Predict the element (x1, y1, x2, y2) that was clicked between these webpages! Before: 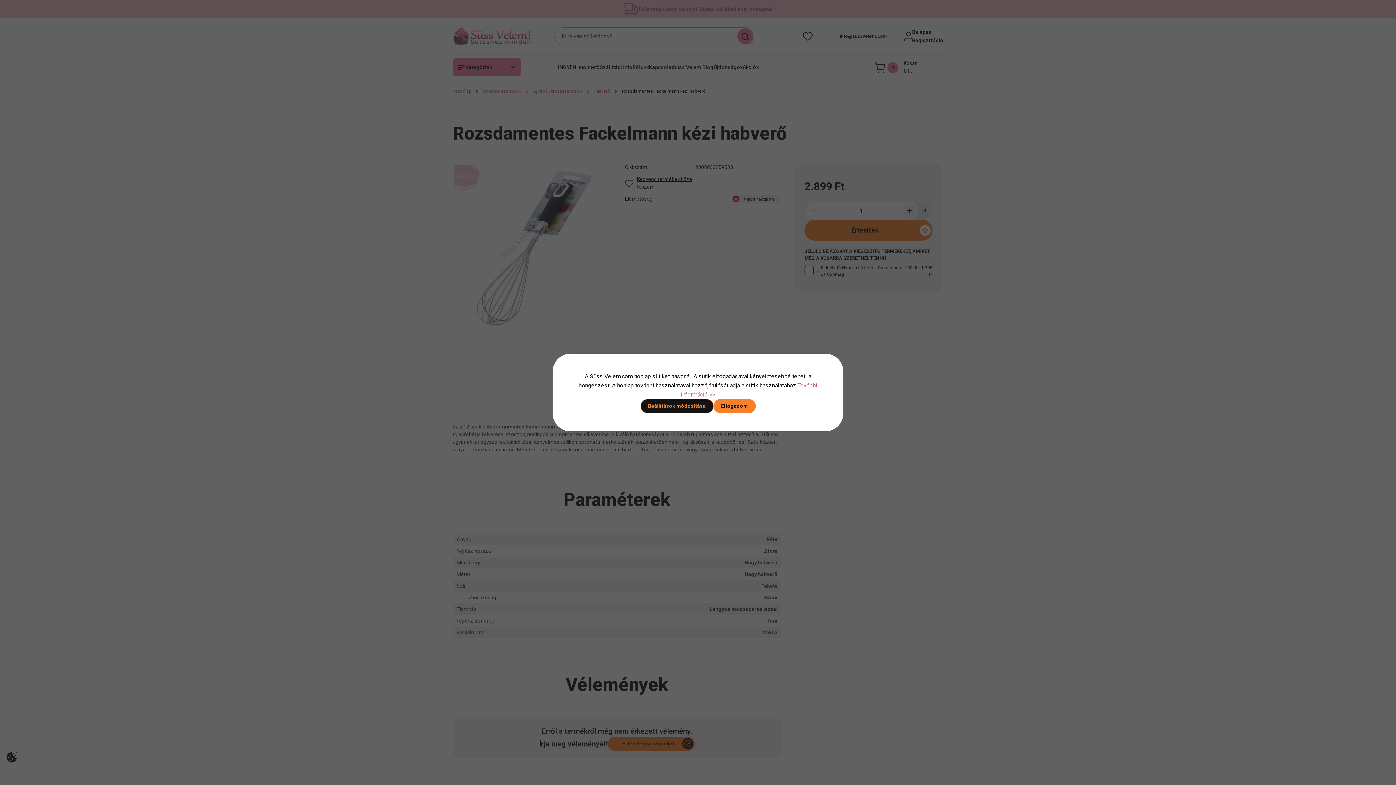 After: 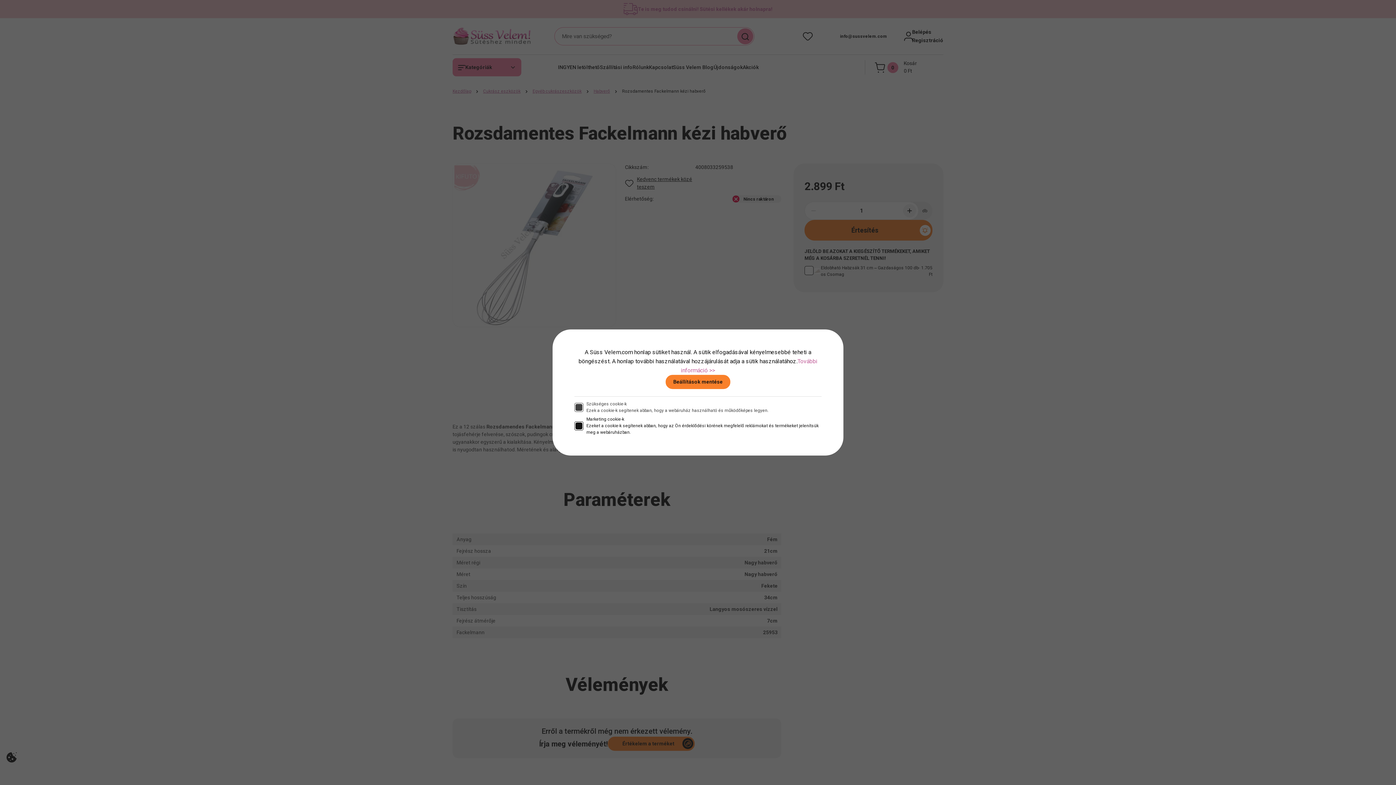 Action: bbox: (640, 399, 713, 413) label: Beállítások módosítása